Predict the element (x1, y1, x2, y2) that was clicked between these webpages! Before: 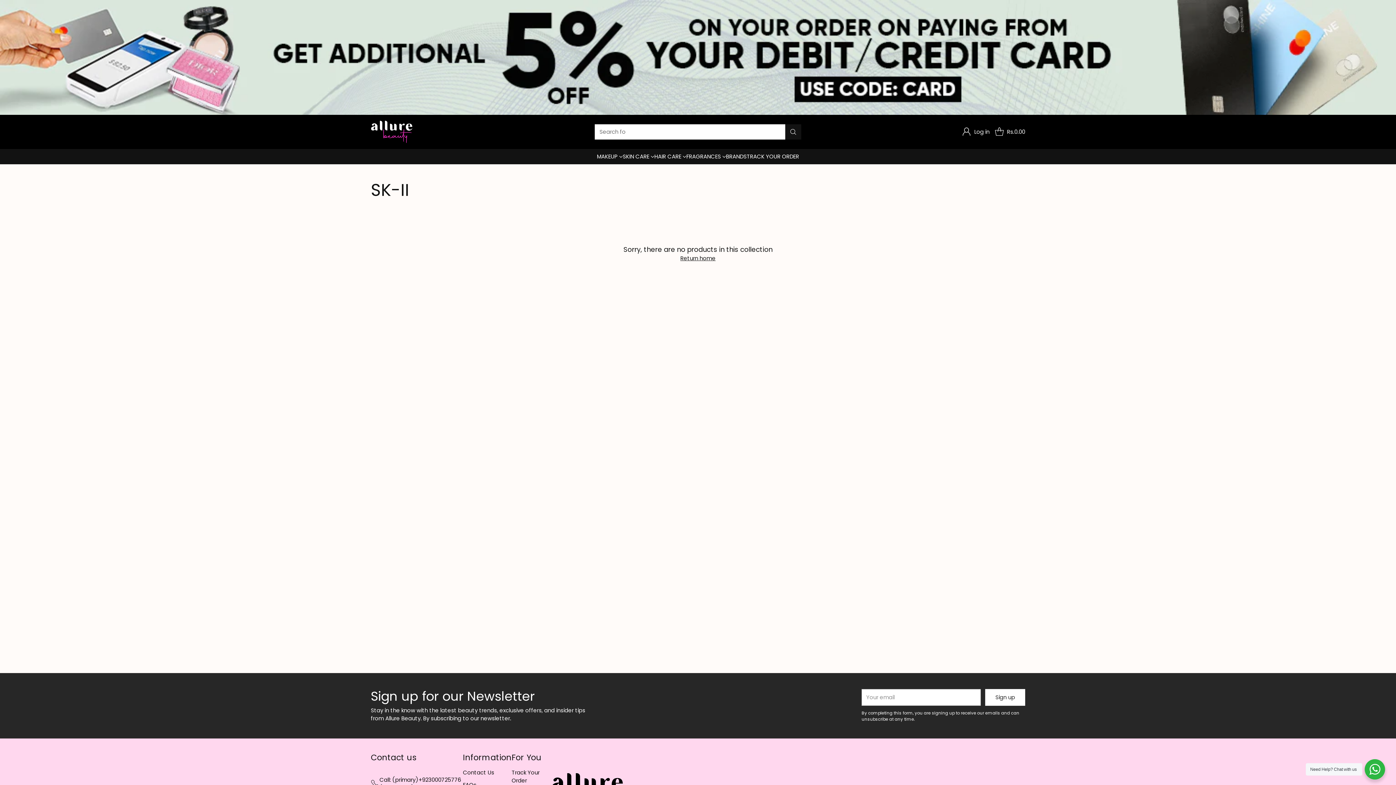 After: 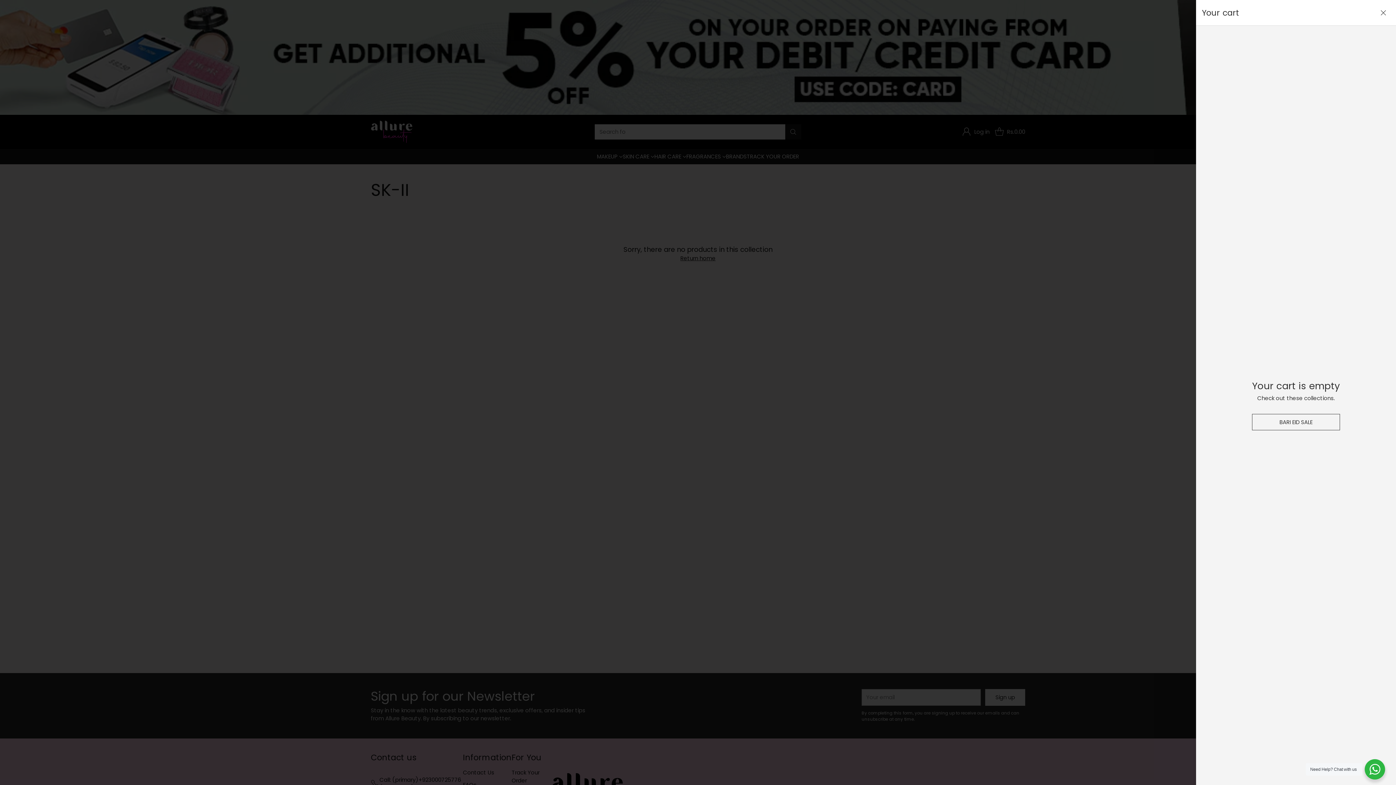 Action: label: Open cart modal bbox: (992, 125, 1025, 138)